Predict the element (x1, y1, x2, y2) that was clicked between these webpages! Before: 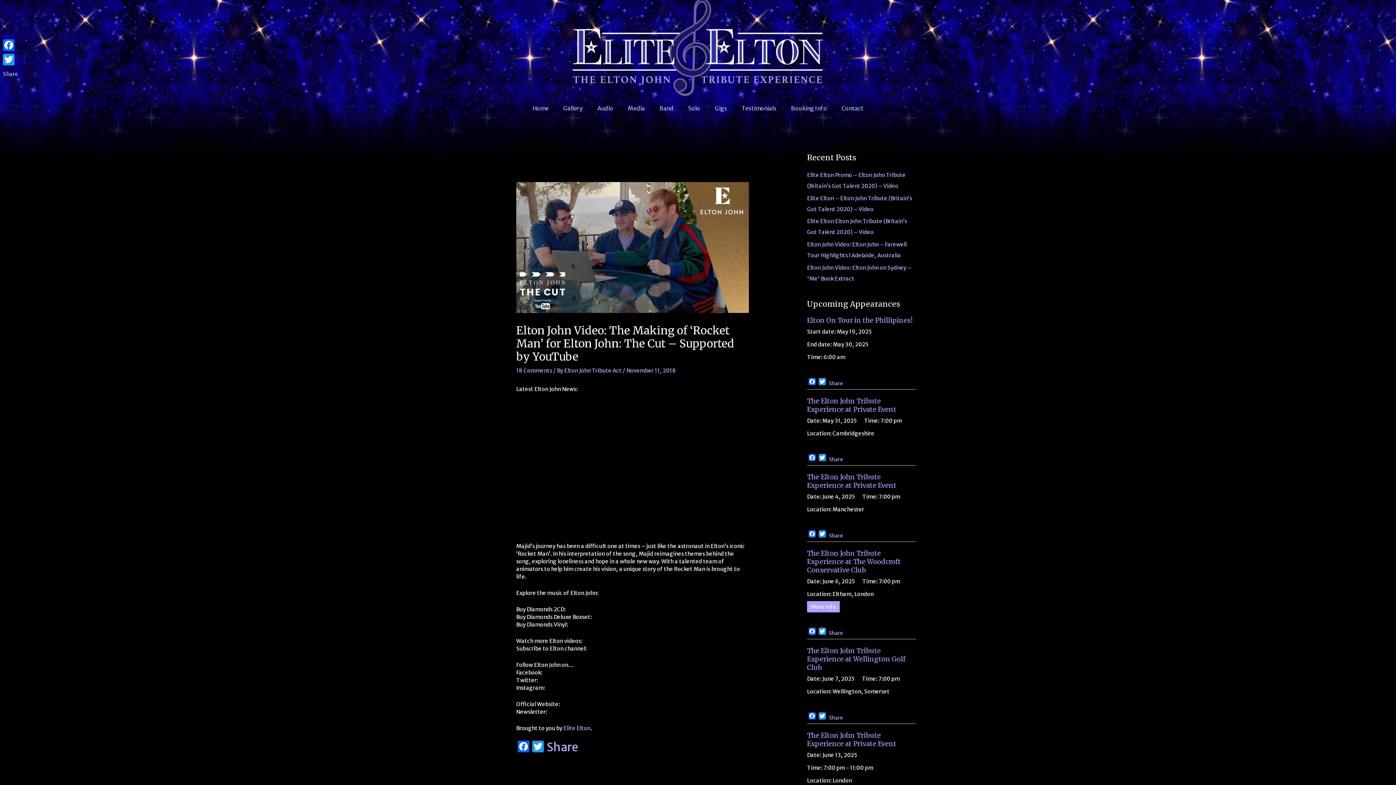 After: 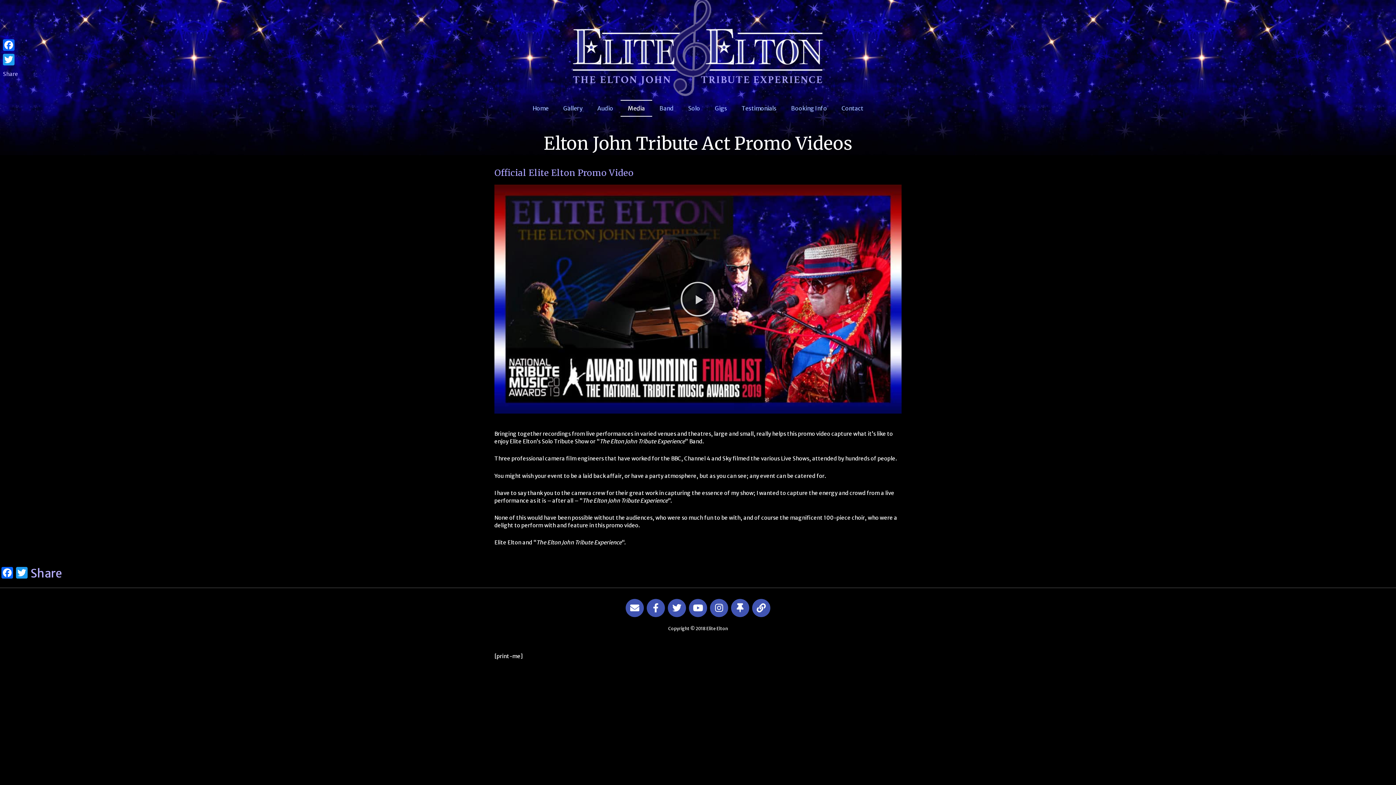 Action: label: Media bbox: (620, 99, 652, 116)